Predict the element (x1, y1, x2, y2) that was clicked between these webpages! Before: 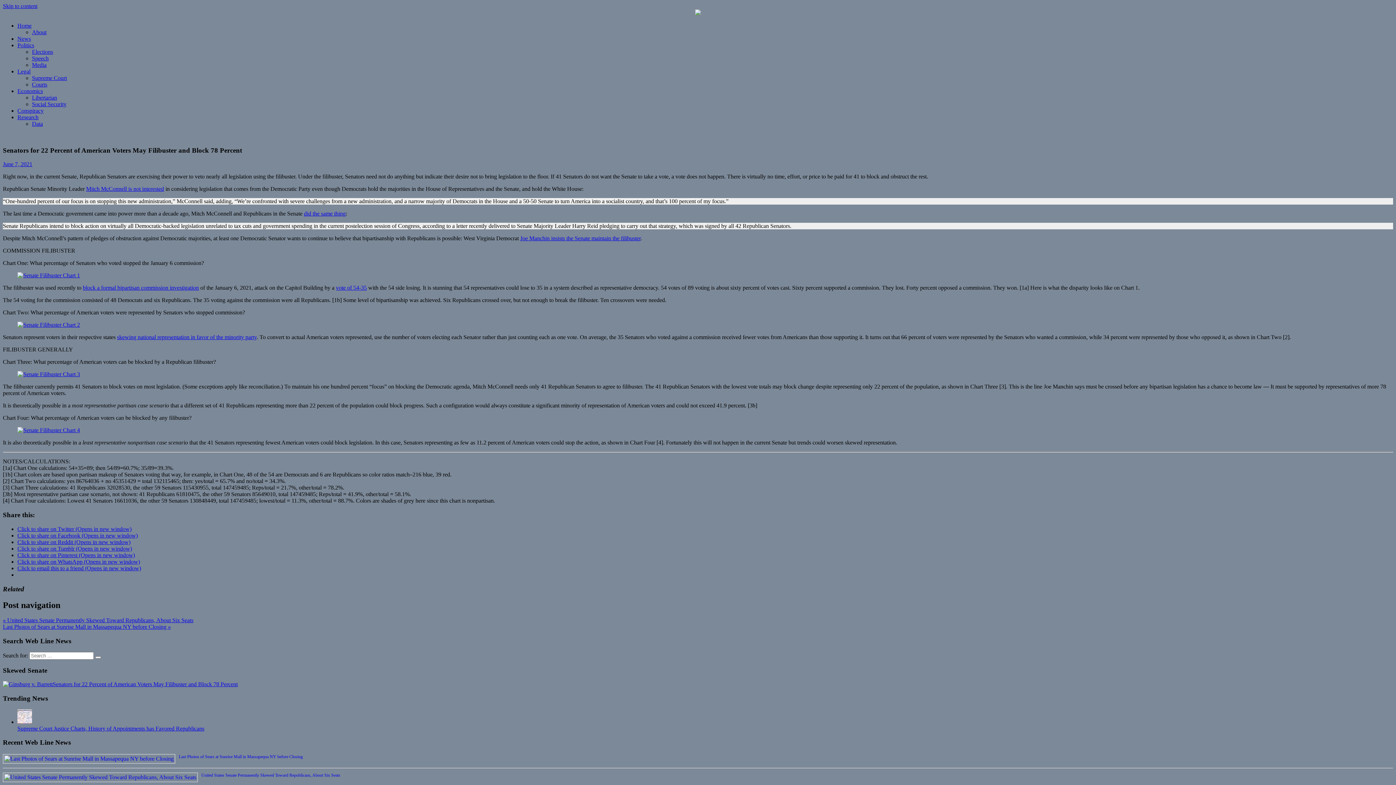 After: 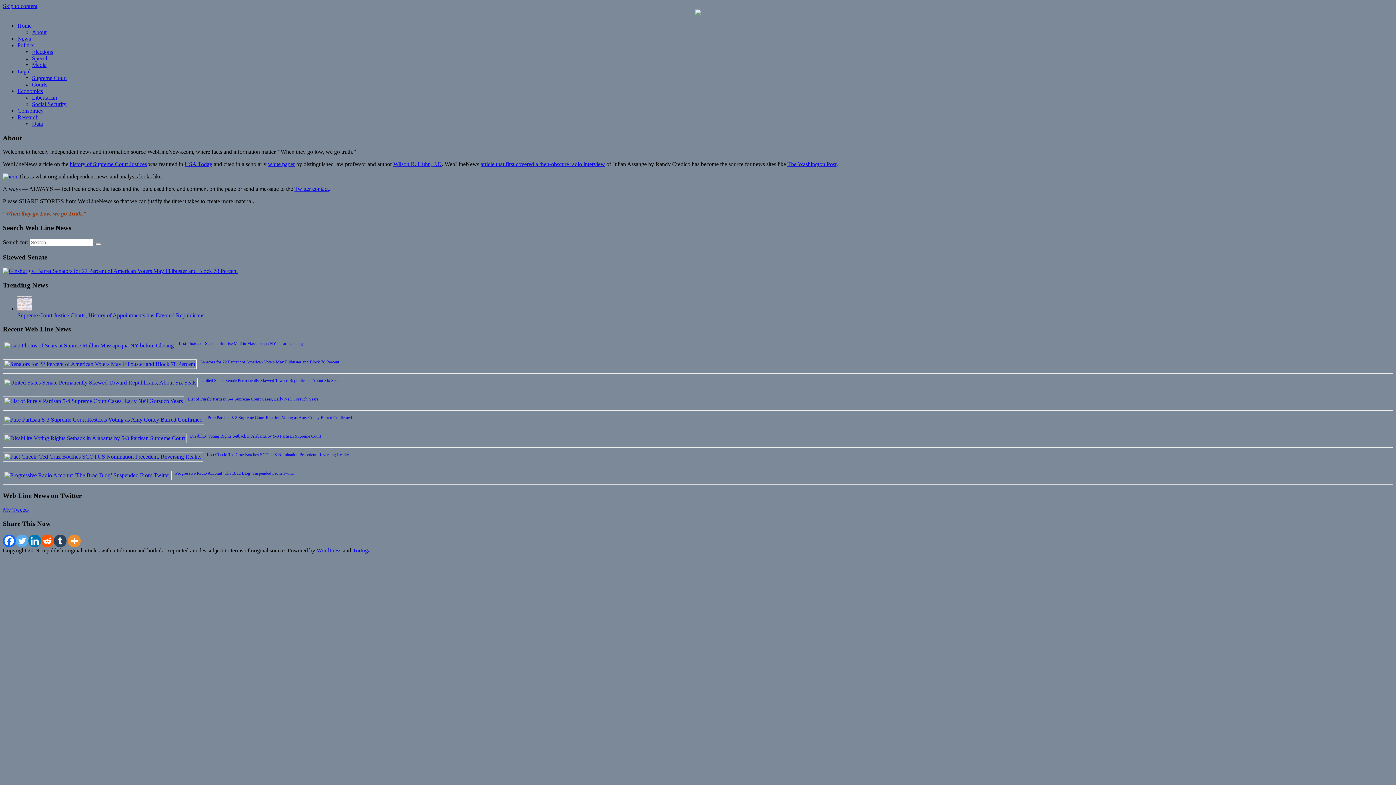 Action: bbox: (32, 29, 46, 35) label: About